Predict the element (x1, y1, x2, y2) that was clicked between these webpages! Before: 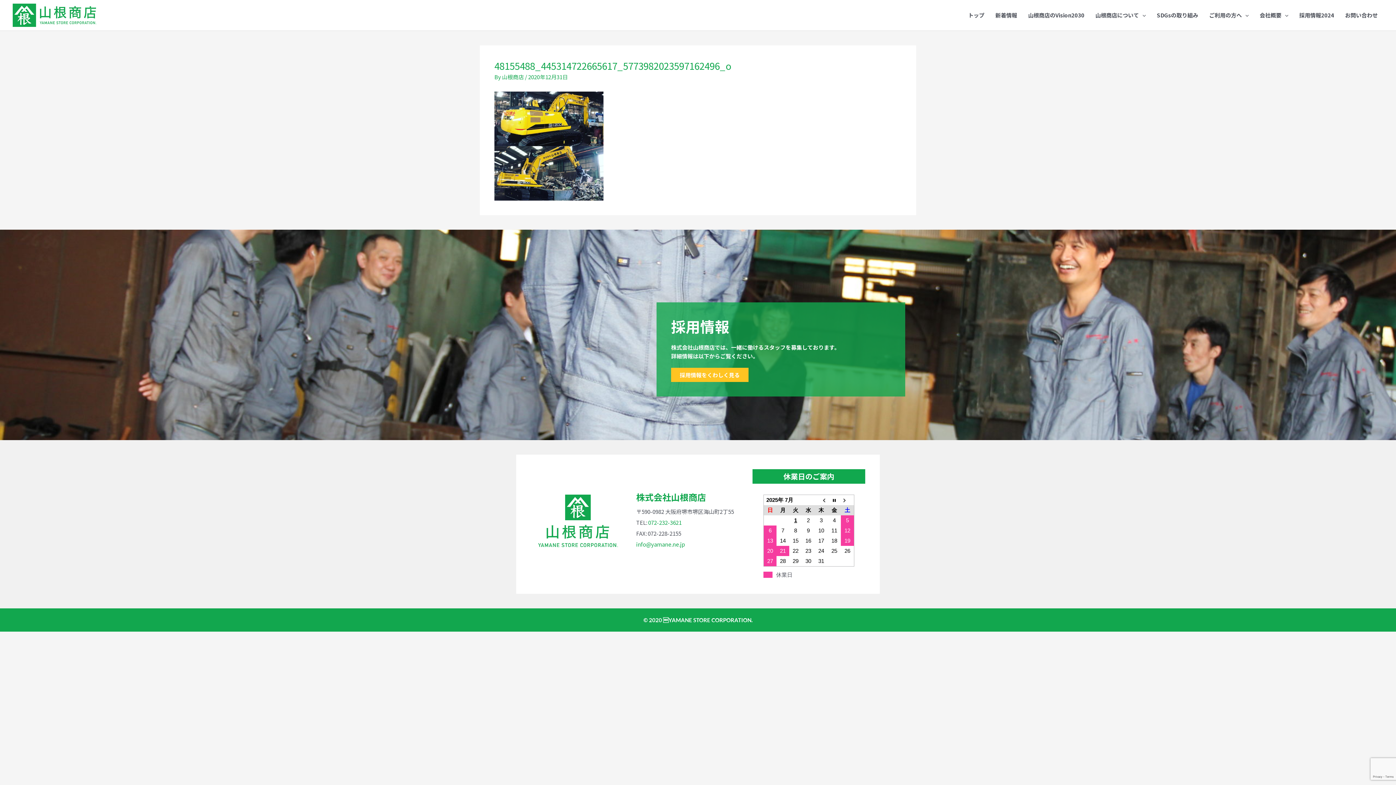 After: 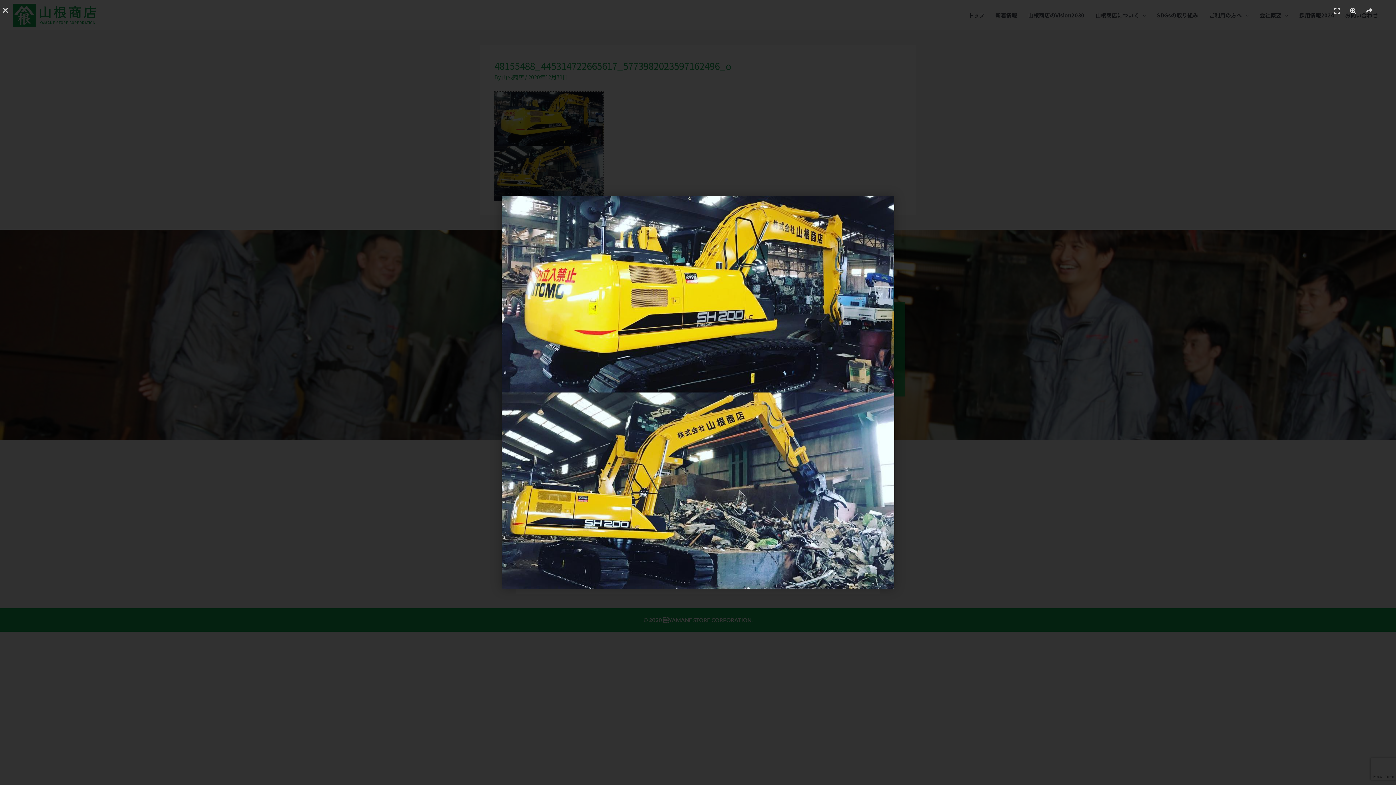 Action: bbox: (494, 141, 603, 149)